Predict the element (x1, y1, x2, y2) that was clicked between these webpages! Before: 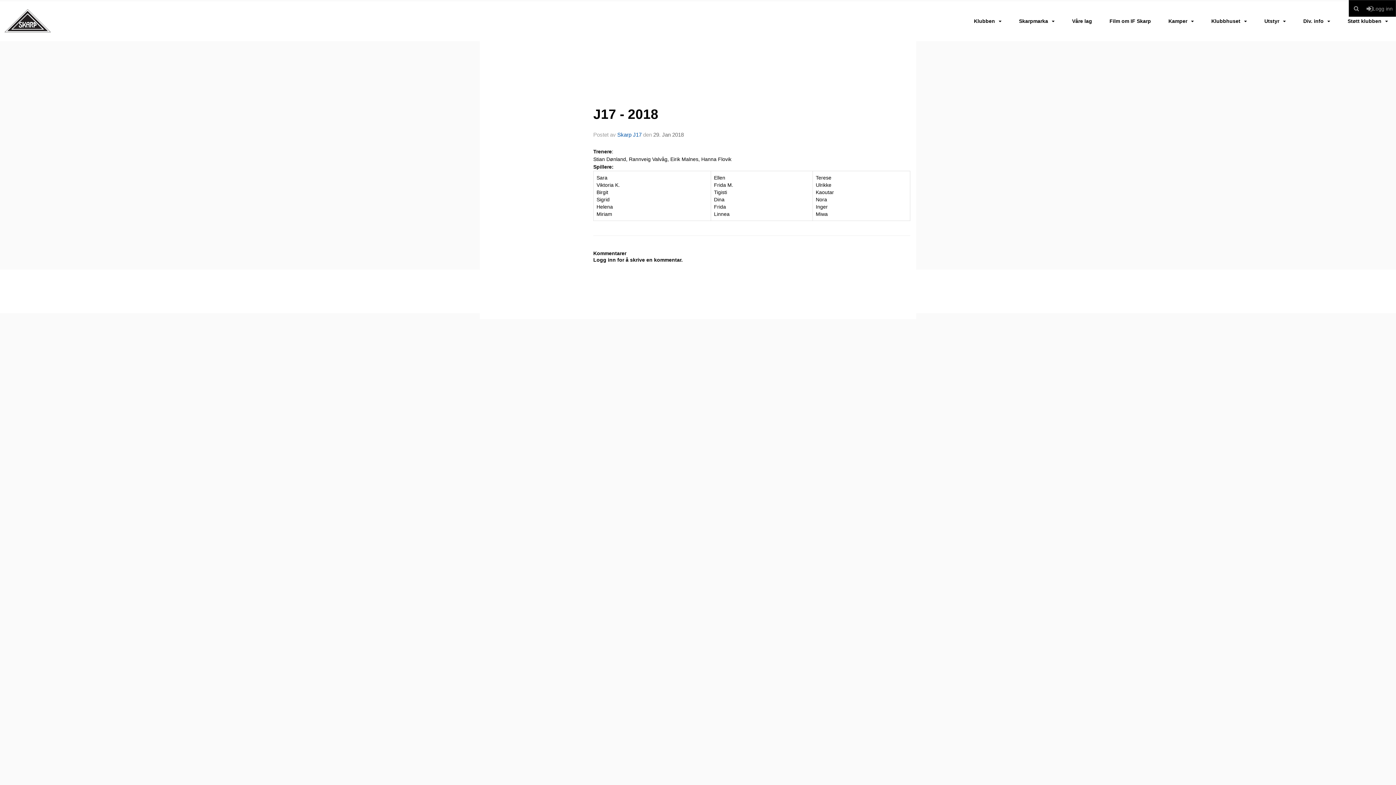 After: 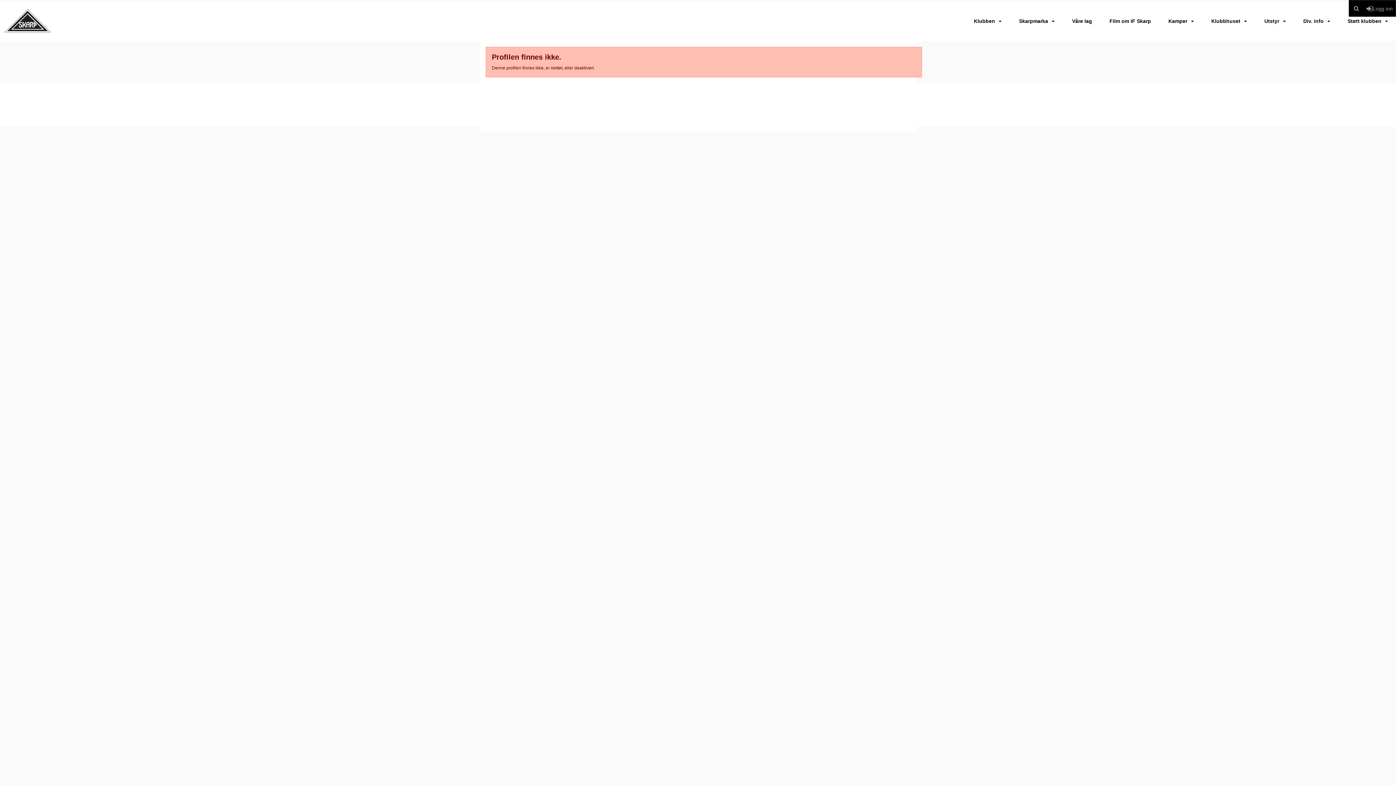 Action: bbox: (617, 131, 641, 137) label: Skarp J17